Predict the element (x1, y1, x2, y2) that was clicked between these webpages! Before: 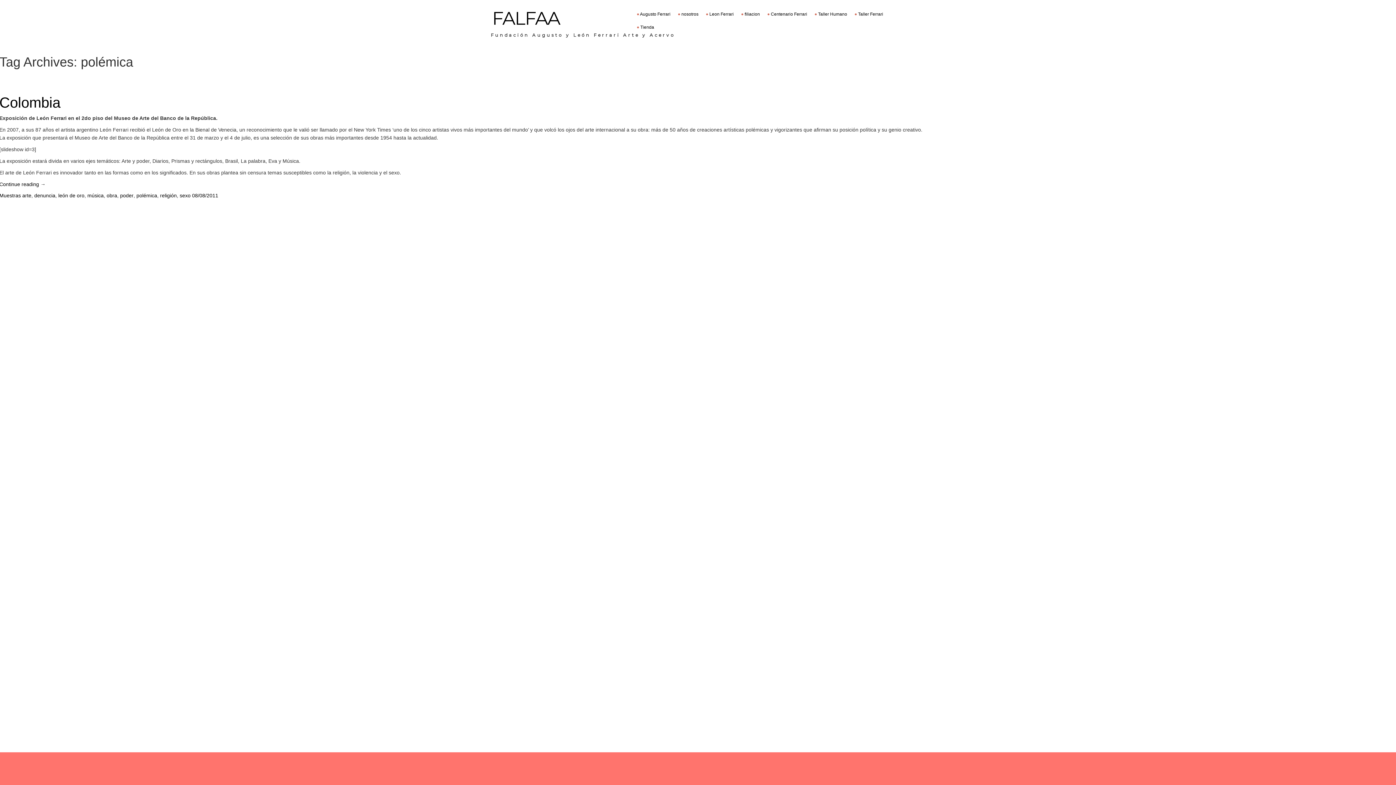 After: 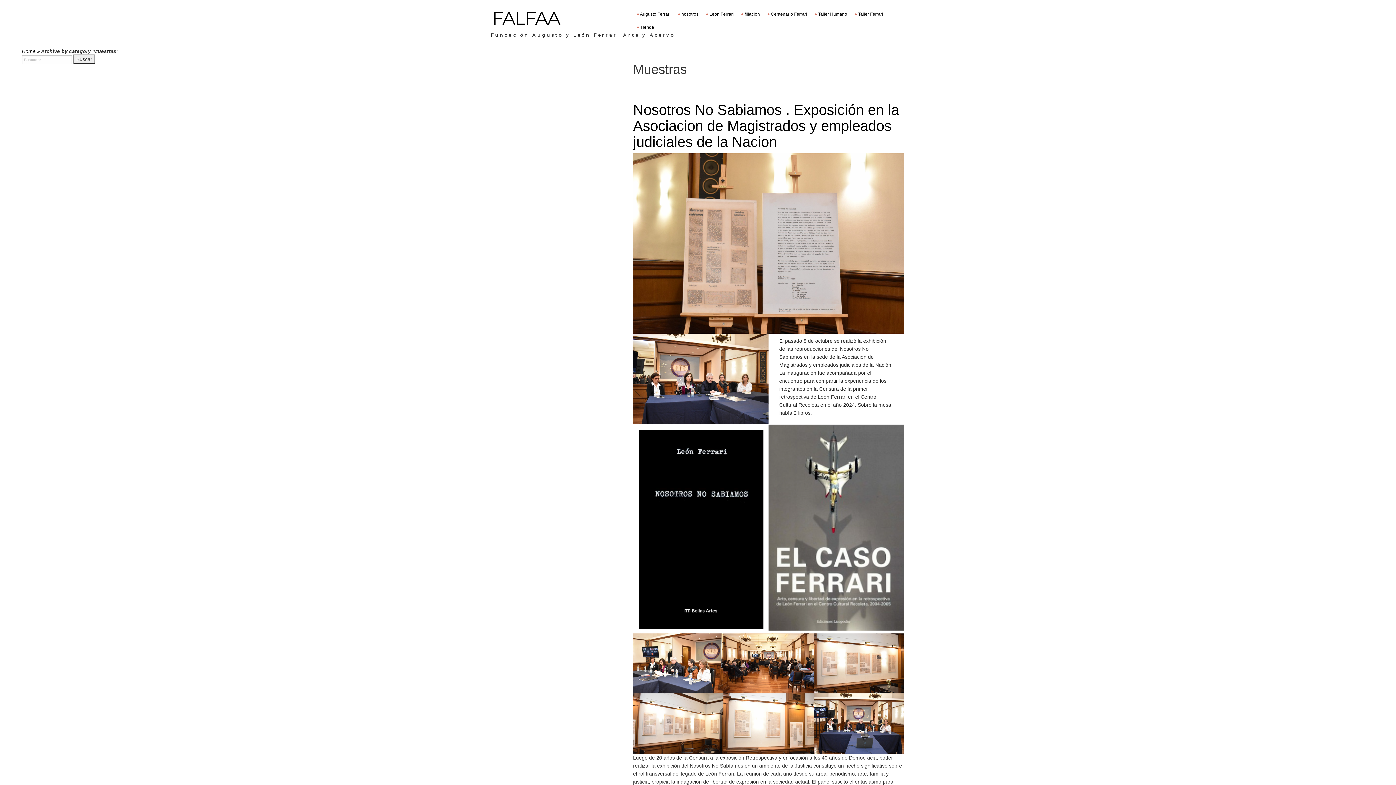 Action: label: Muestras bbox: (0, 192, 20, 198)